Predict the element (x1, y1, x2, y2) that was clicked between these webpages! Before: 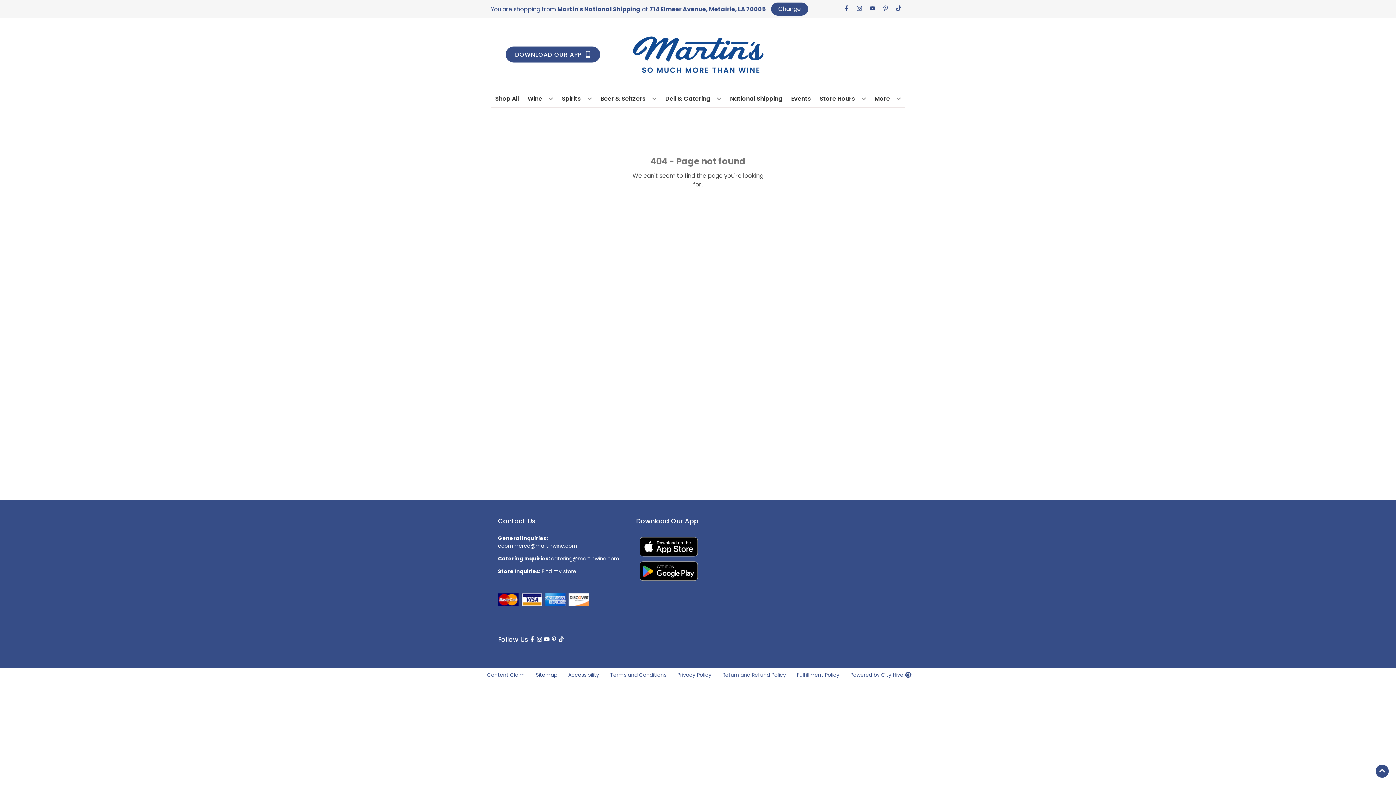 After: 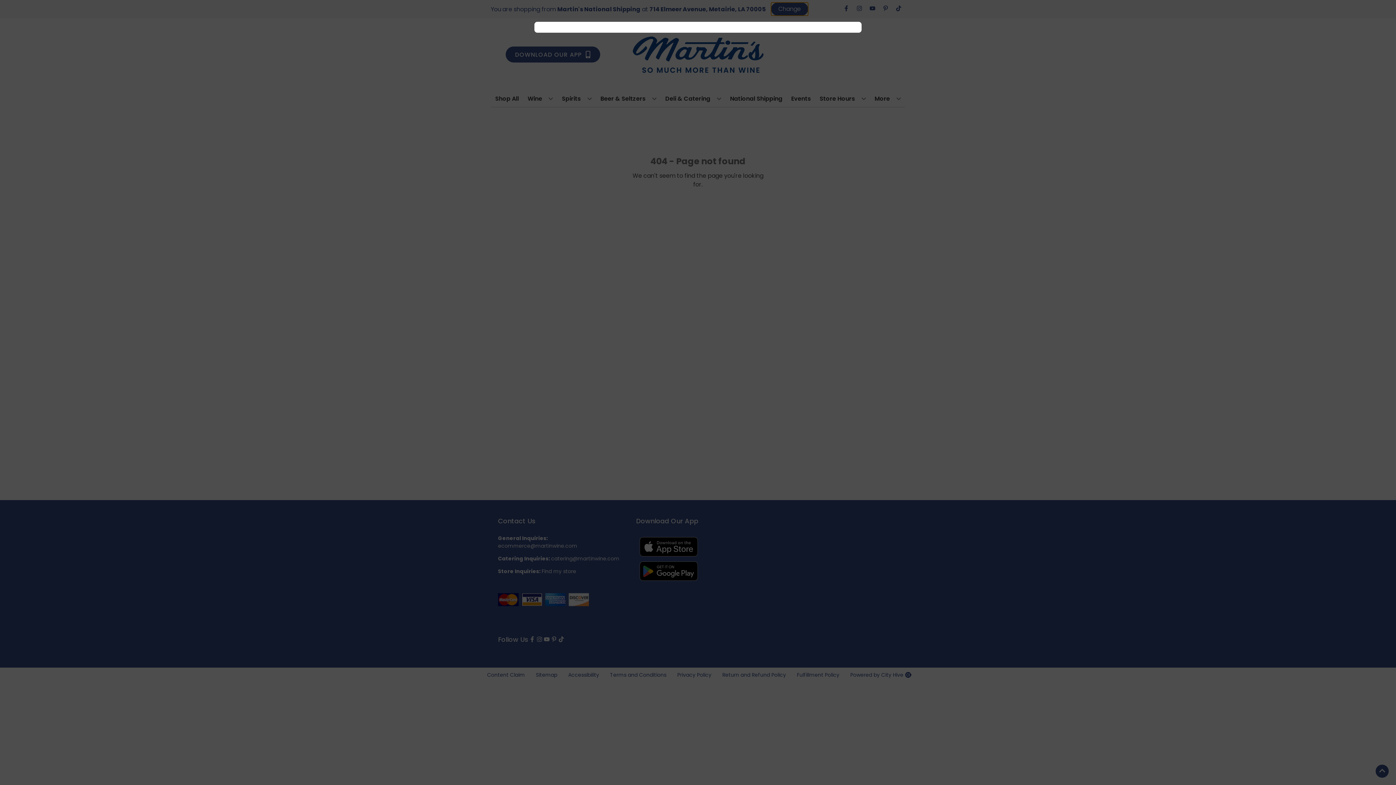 Action: label: Change store bbox: (771, 2, 808, 15)